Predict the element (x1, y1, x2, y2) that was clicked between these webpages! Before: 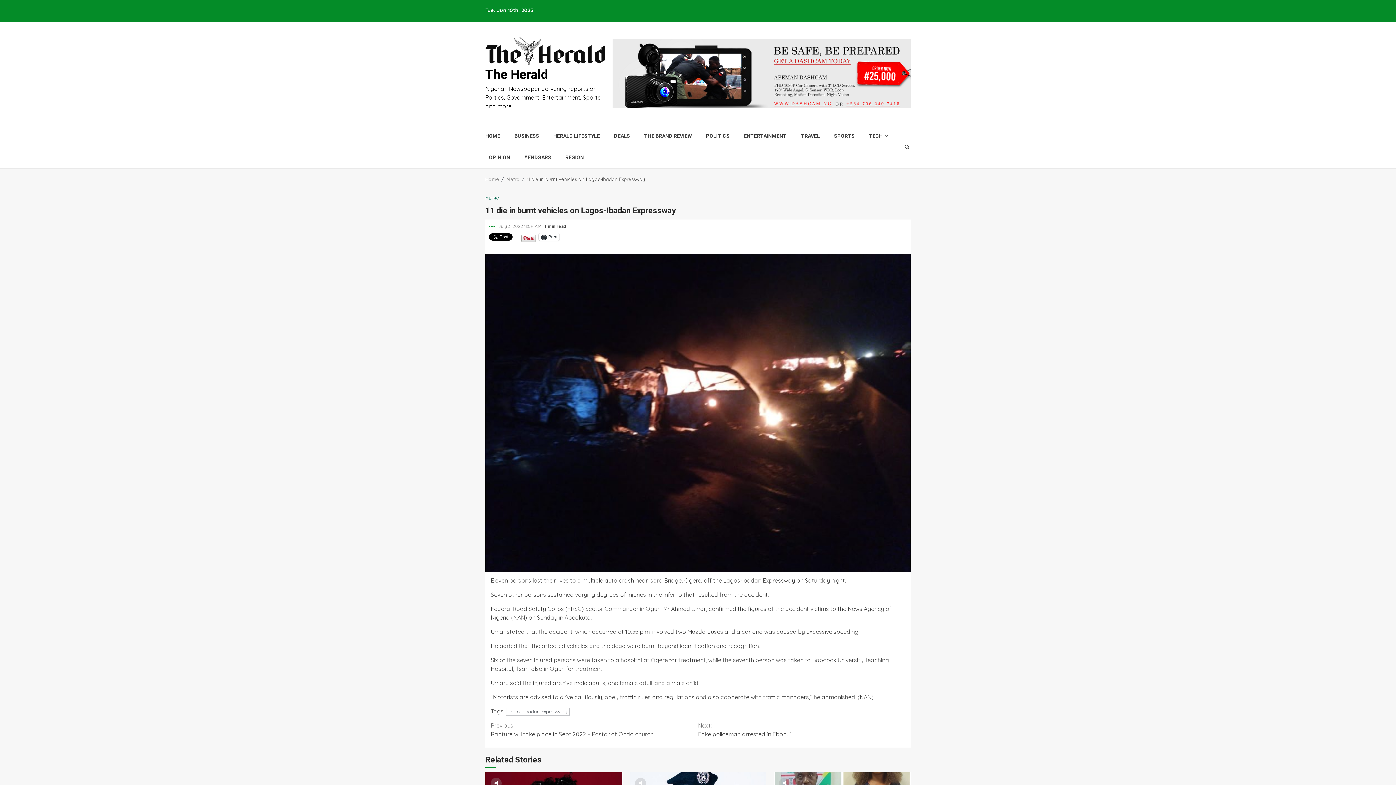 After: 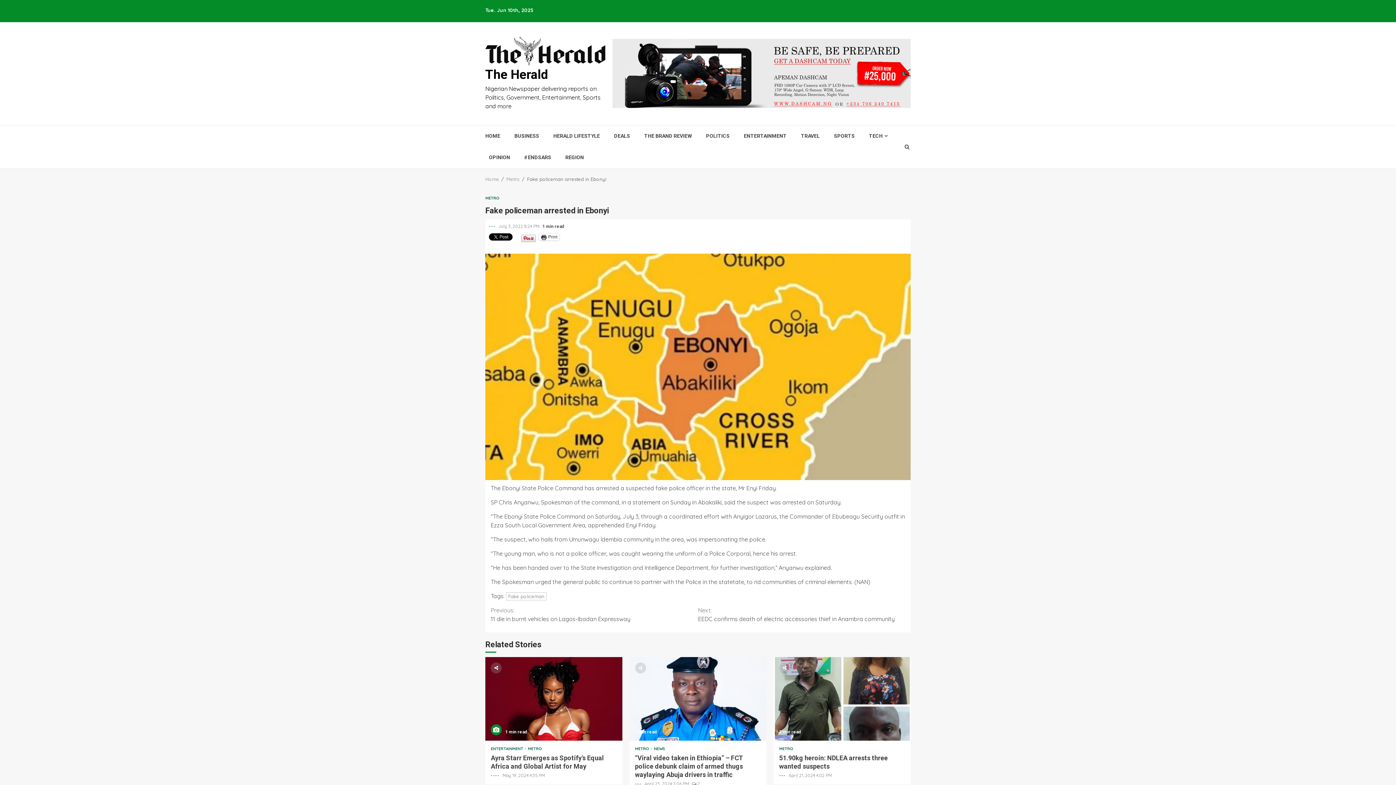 Action: label: Next:
Fake policeman arrested in Ebonyi bbox: (698, 721, 905, 739)